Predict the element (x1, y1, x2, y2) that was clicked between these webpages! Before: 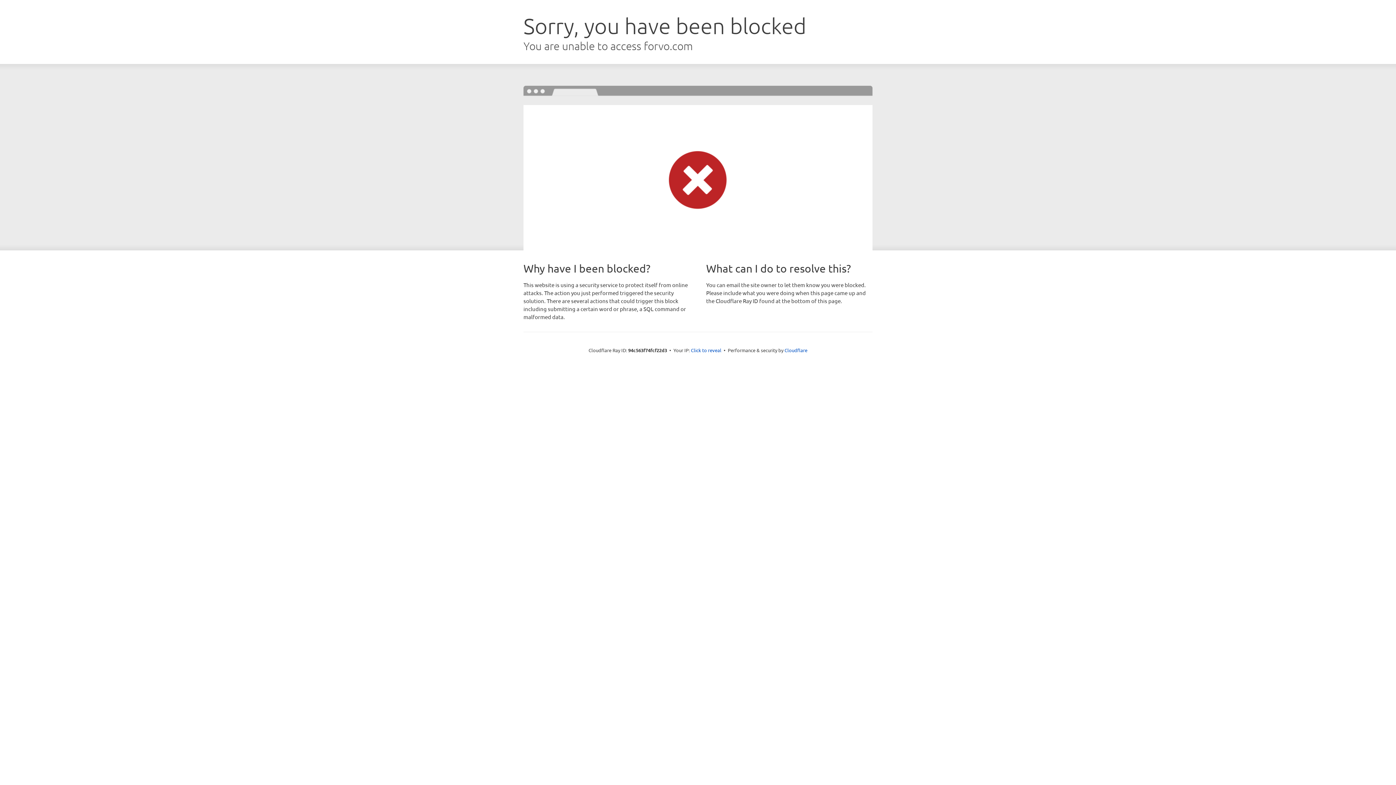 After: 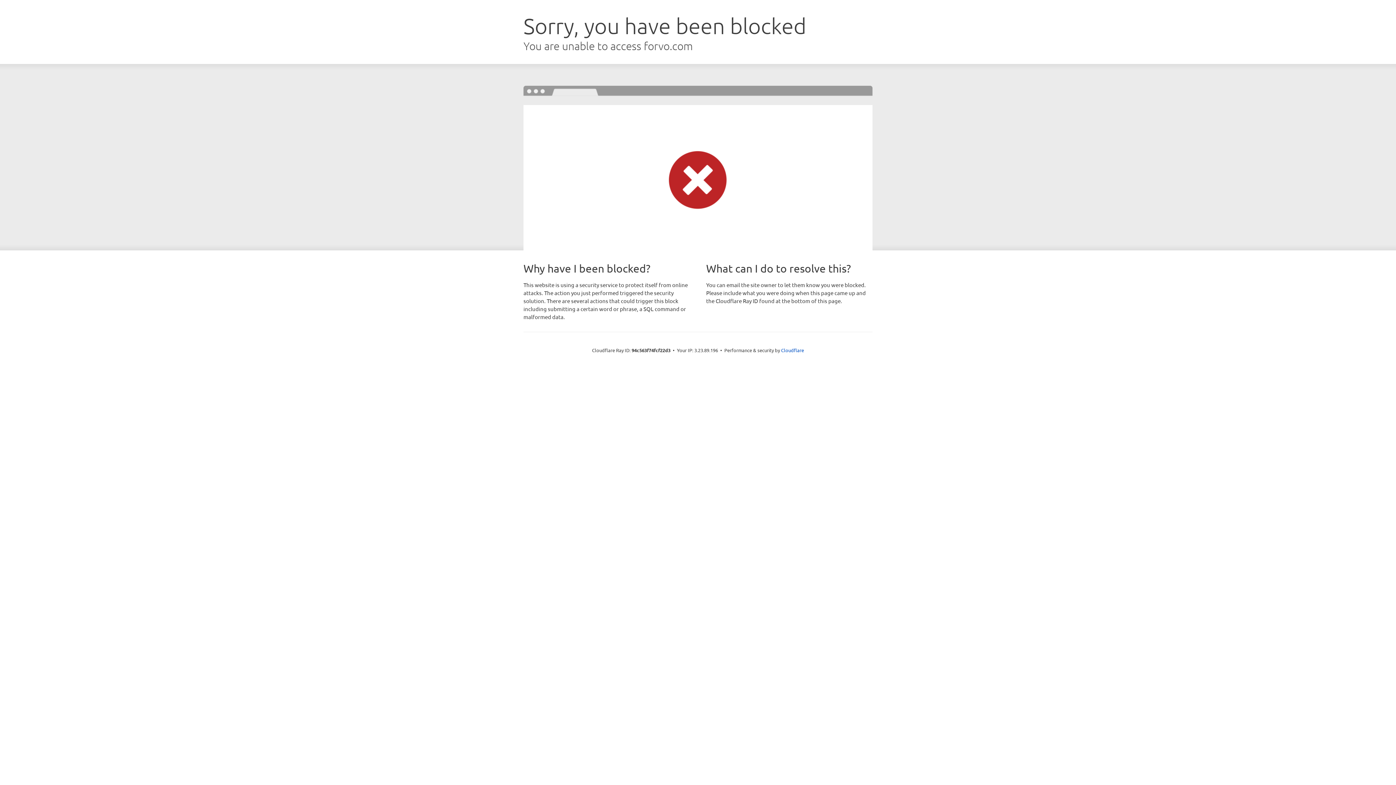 Action: bbox: (691, 346, 721, 353) label: Click to reveal